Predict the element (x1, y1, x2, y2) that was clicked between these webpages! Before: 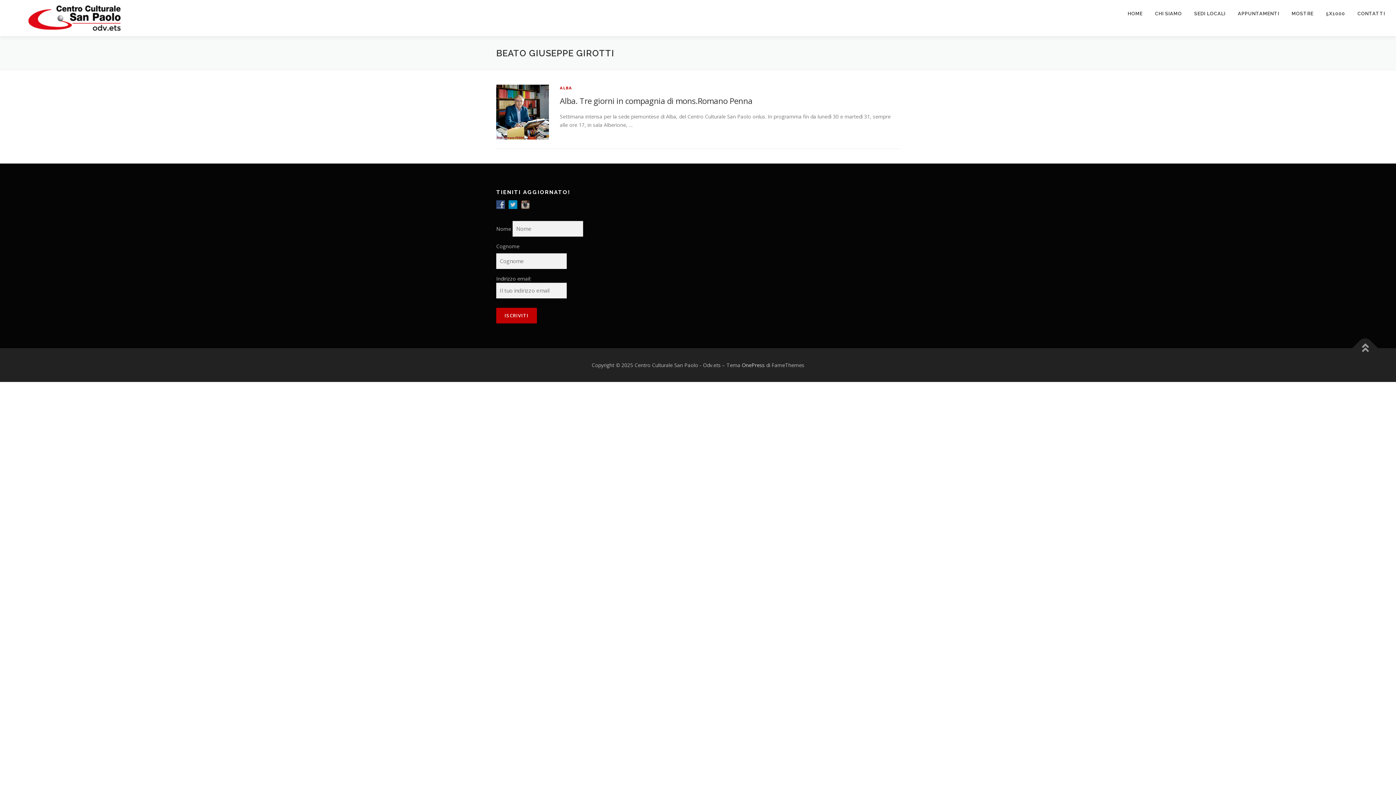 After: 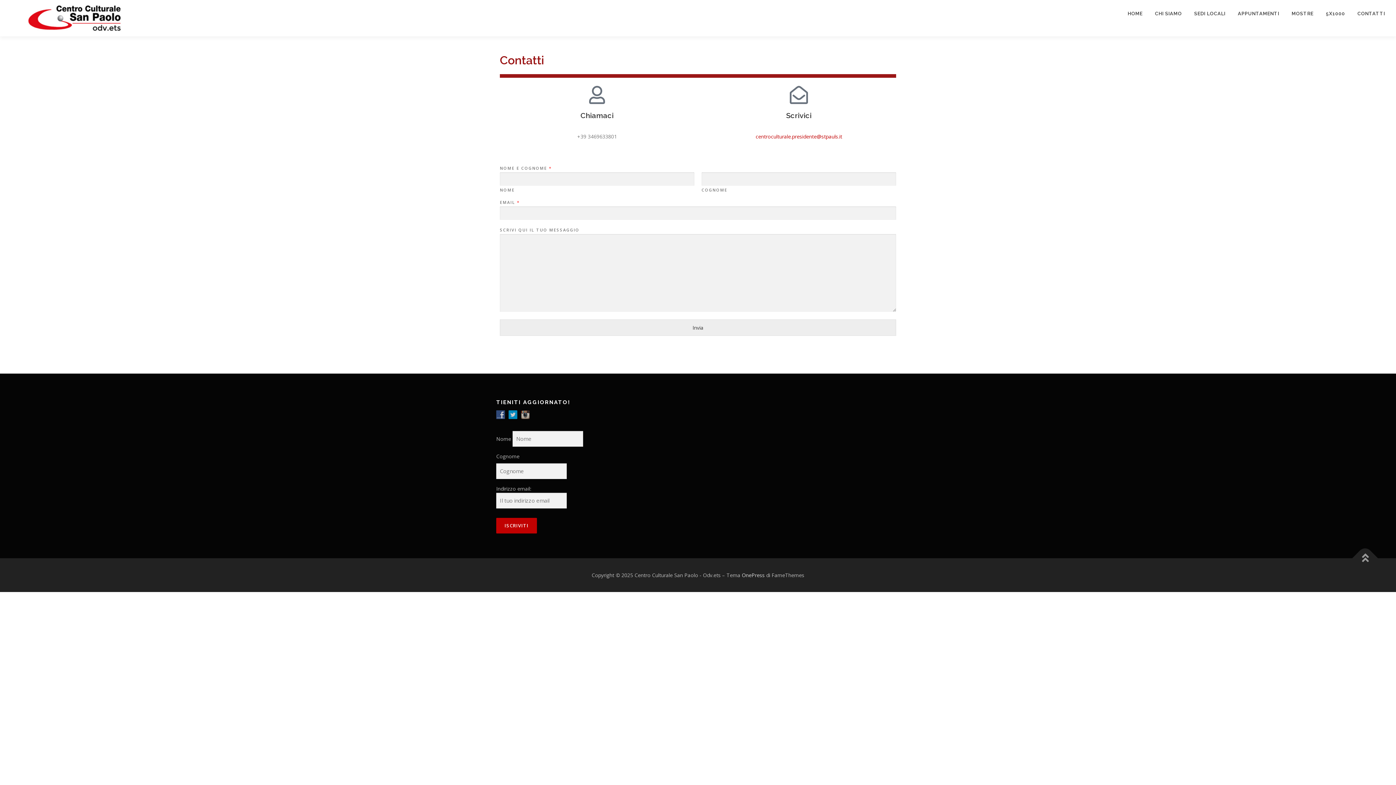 Action: label: CONTATTI bbox: (1351, 0, 1385, 27)